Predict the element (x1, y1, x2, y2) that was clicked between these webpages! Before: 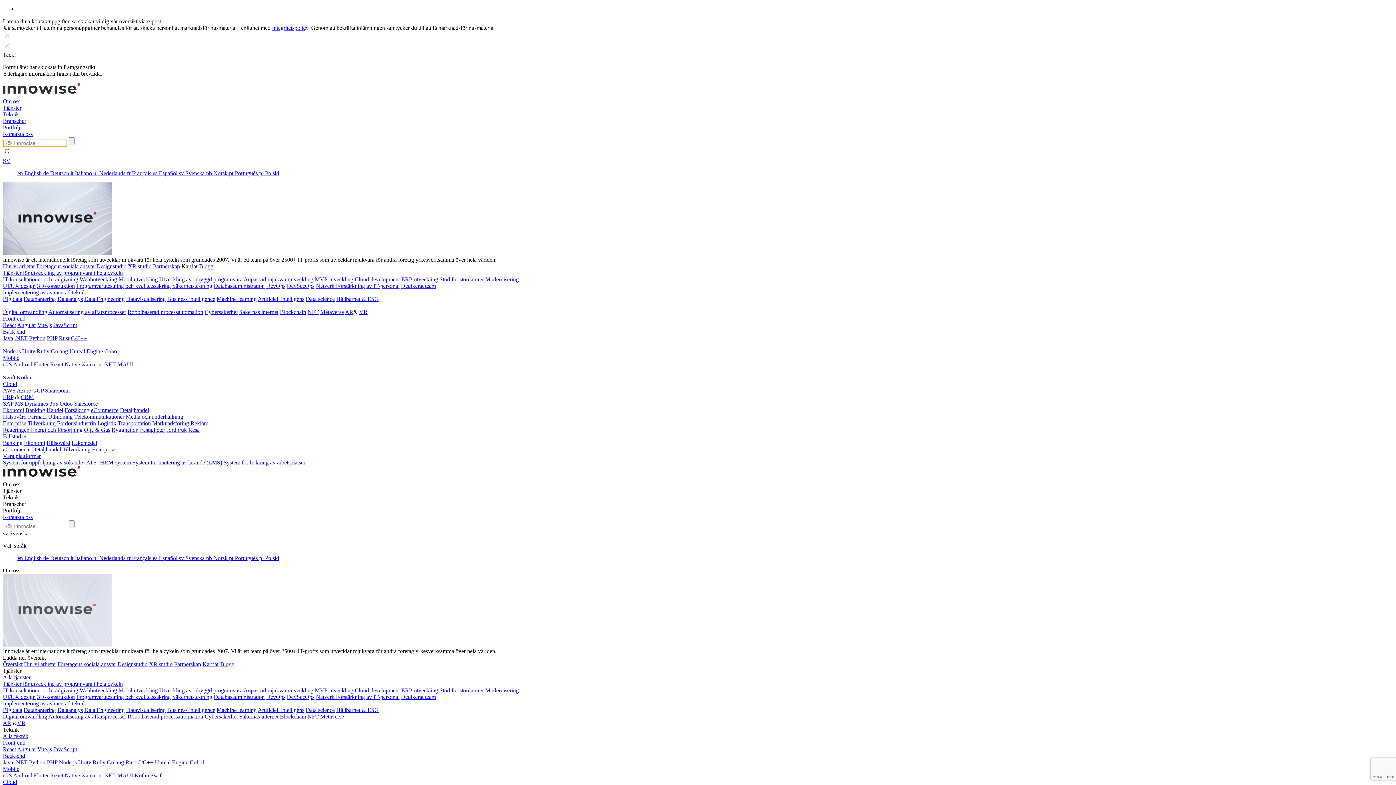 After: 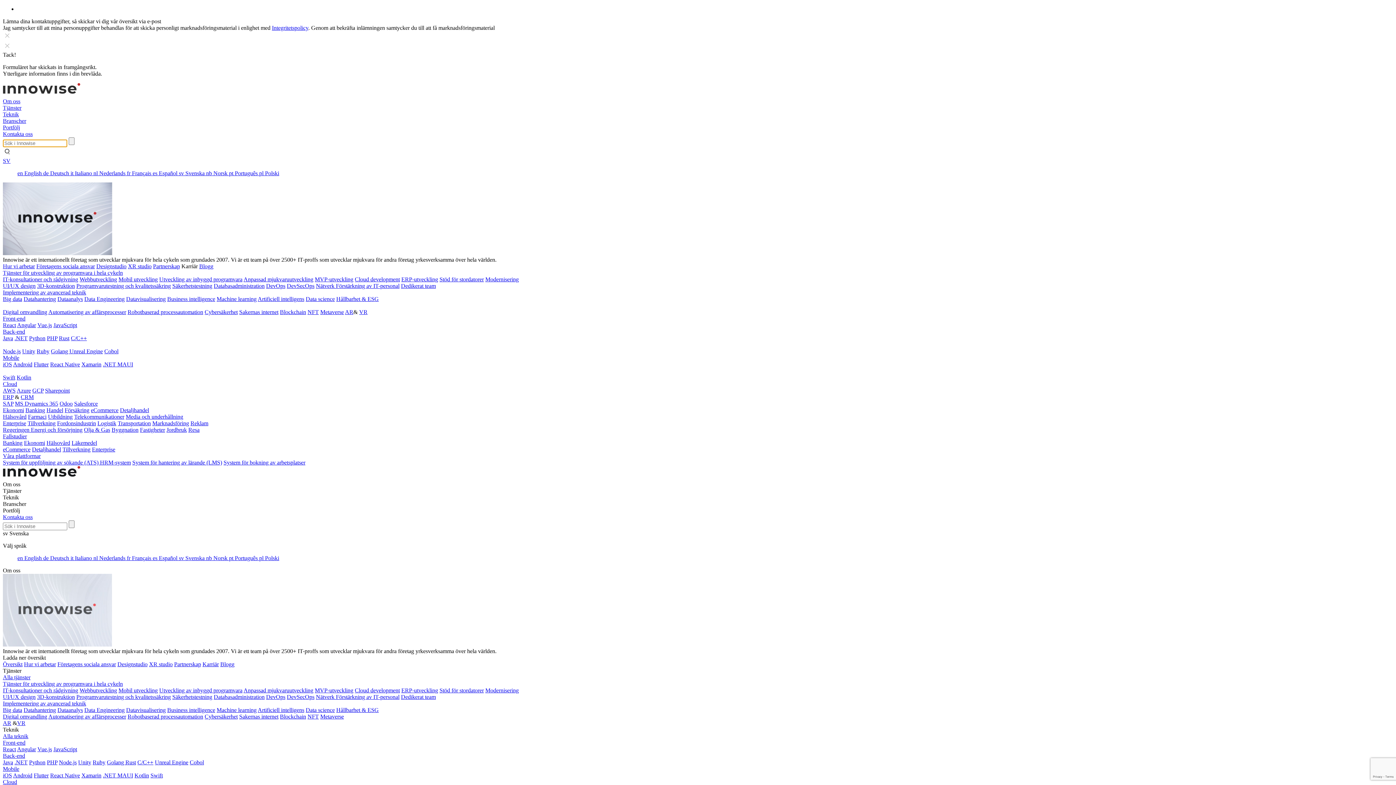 Action: bbox: (92, 446, 115, 452) label: Enterprise